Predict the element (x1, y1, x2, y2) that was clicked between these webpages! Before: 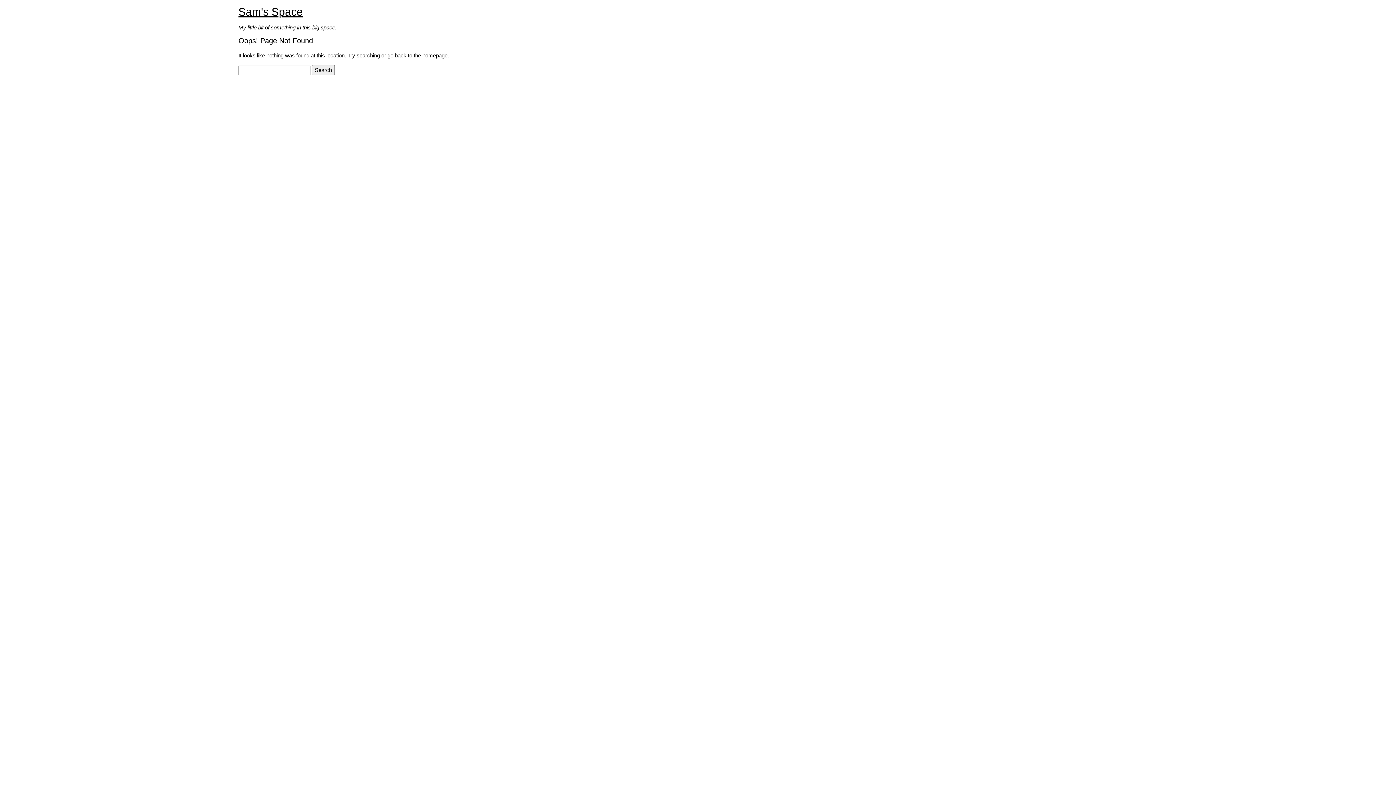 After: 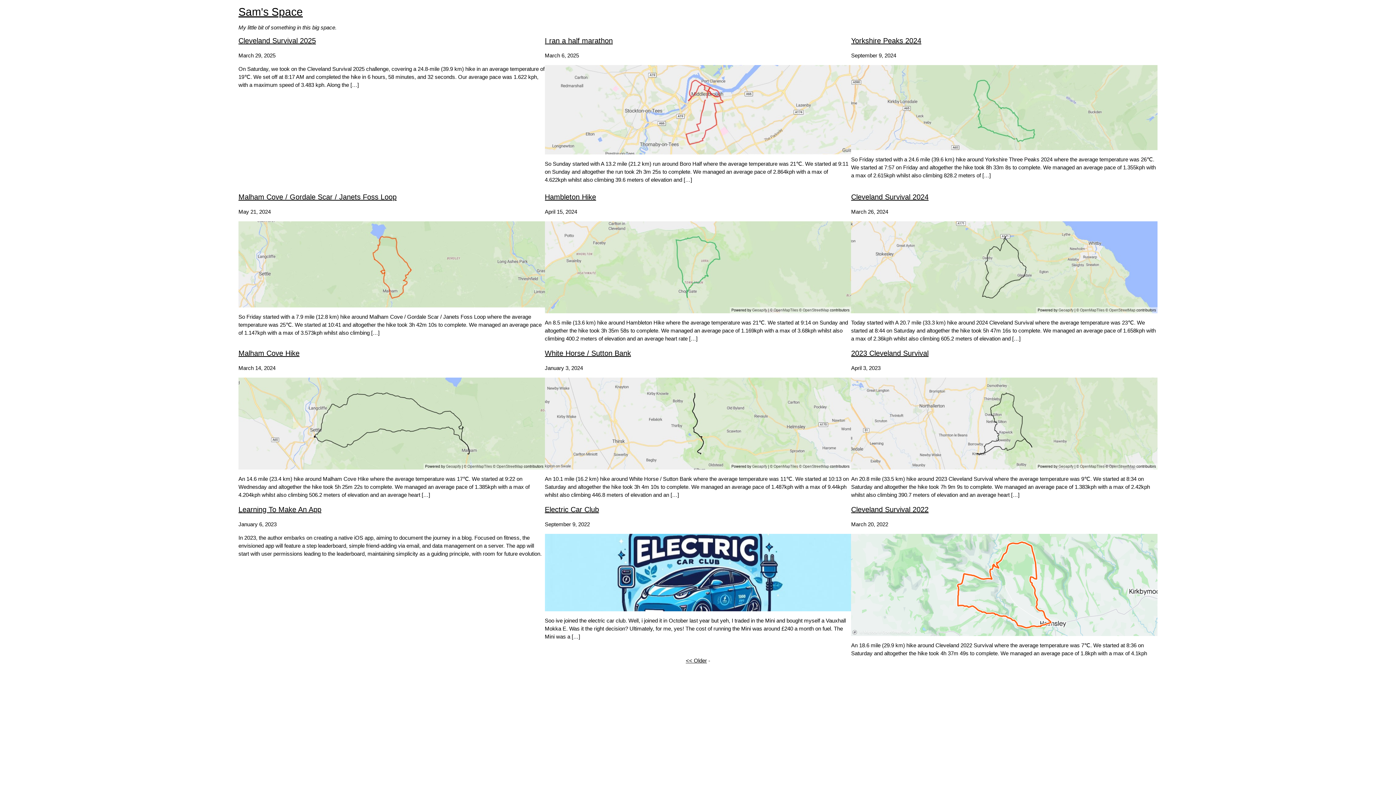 Action: bbox: (422, 52, 447, 58) label: homepage